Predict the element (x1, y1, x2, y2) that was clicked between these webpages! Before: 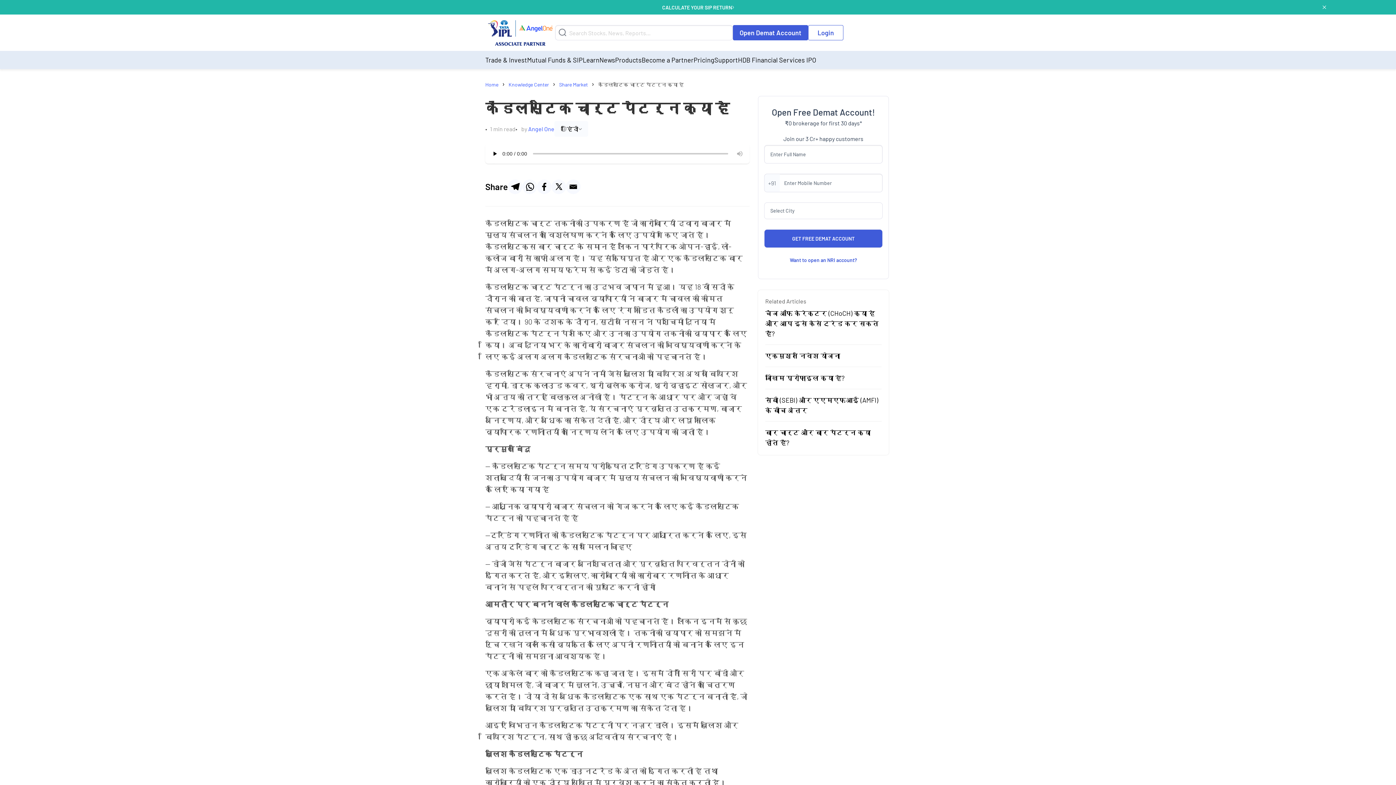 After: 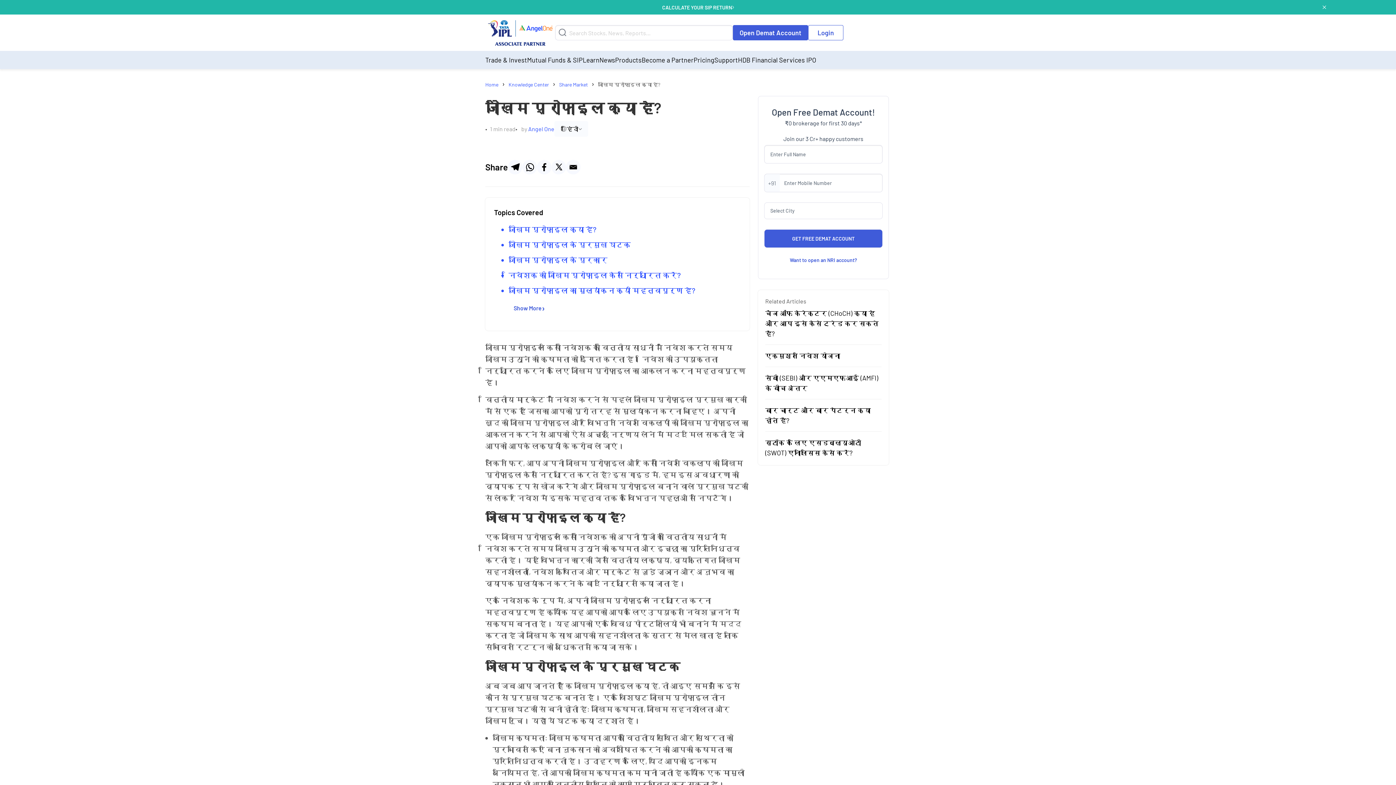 Action: label: जोखिम प्रोफ़ाइल क्या है? bbox: (765, 374, 844, 382)